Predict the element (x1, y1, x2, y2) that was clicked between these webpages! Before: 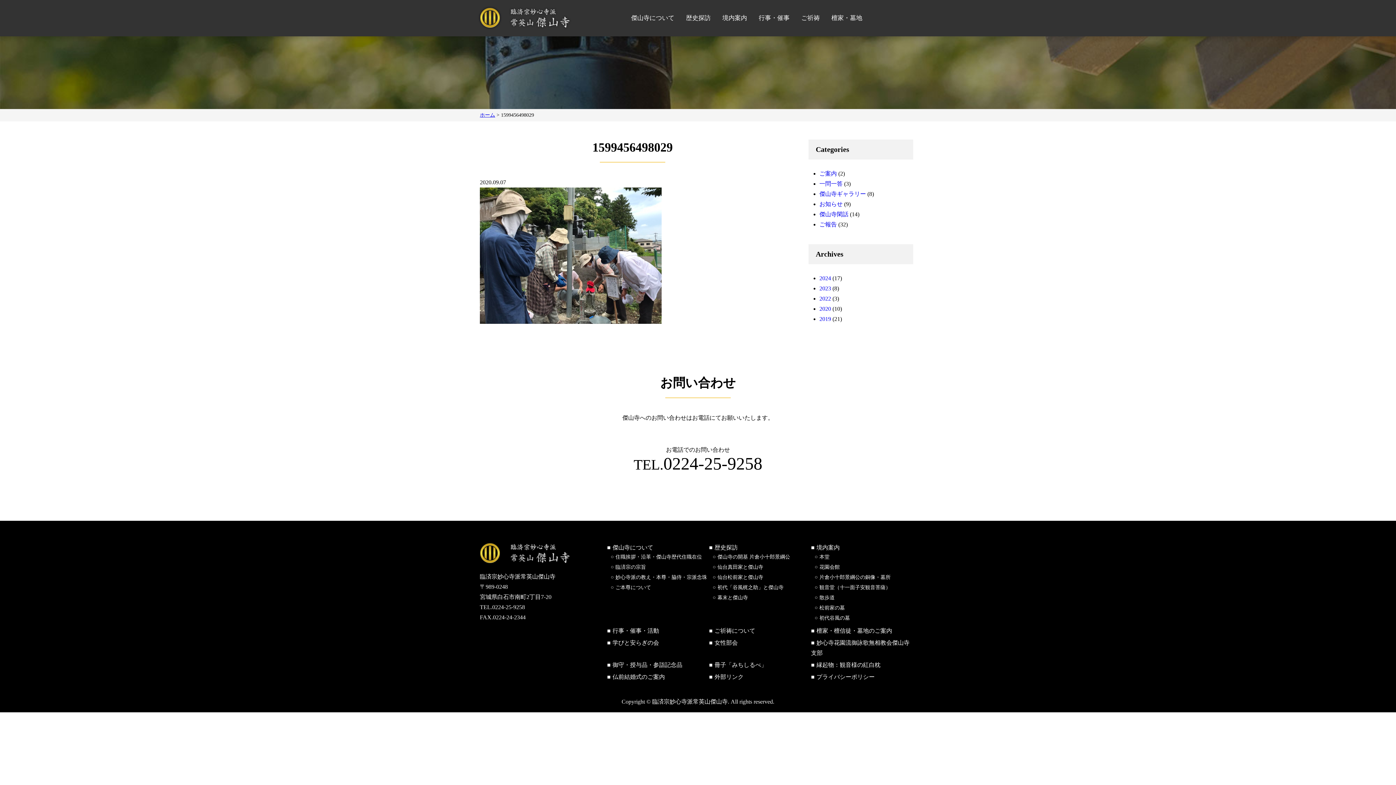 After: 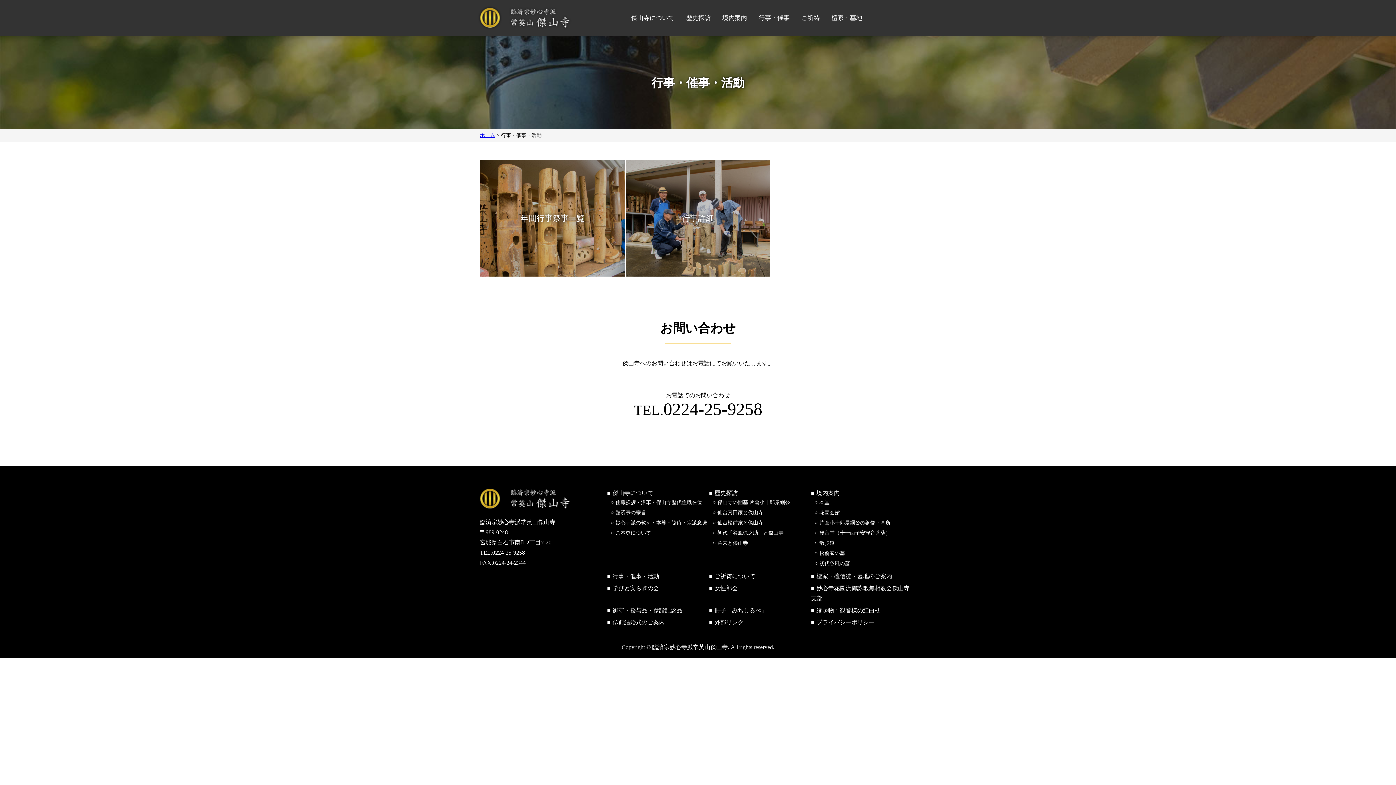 Action: label: 行事・催事・活動 bbox: (612, 628, 659, 634)